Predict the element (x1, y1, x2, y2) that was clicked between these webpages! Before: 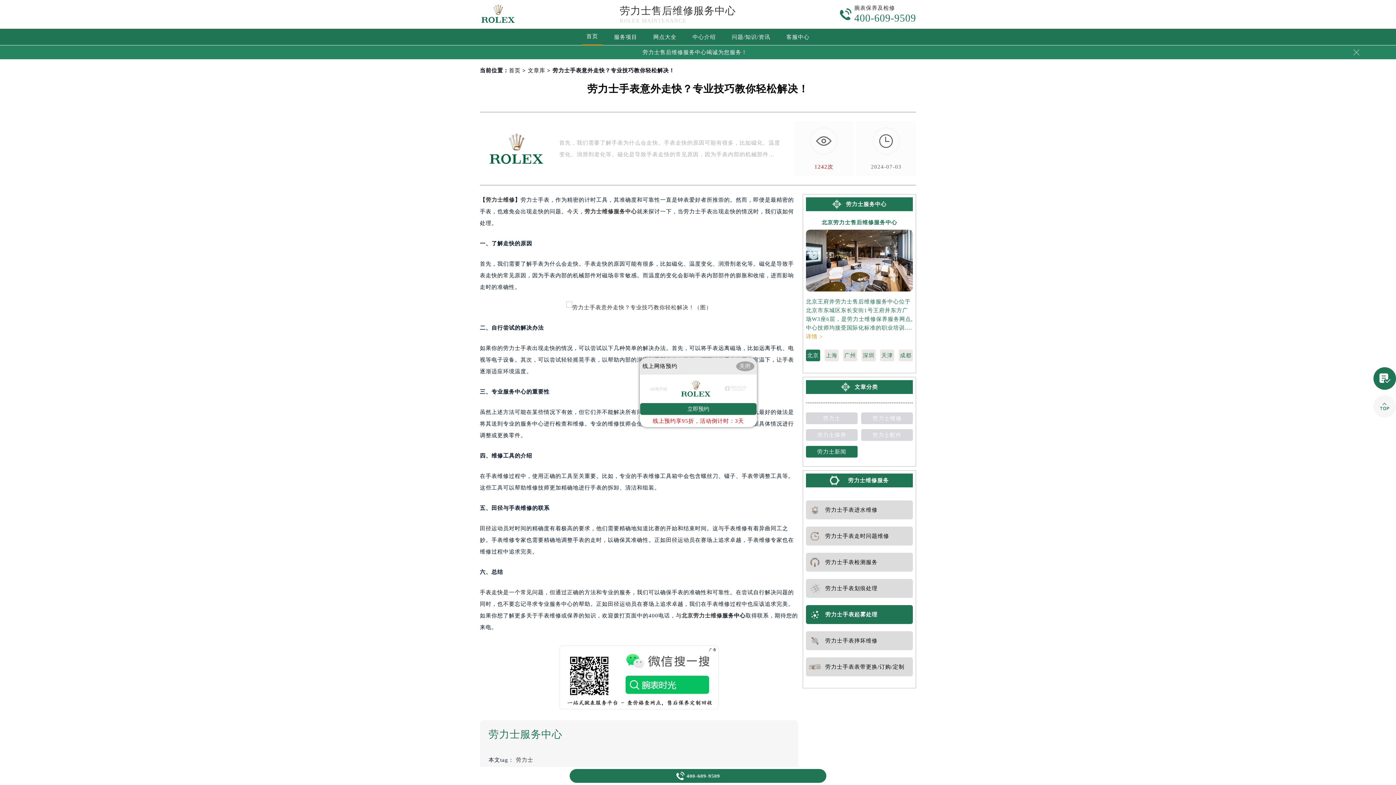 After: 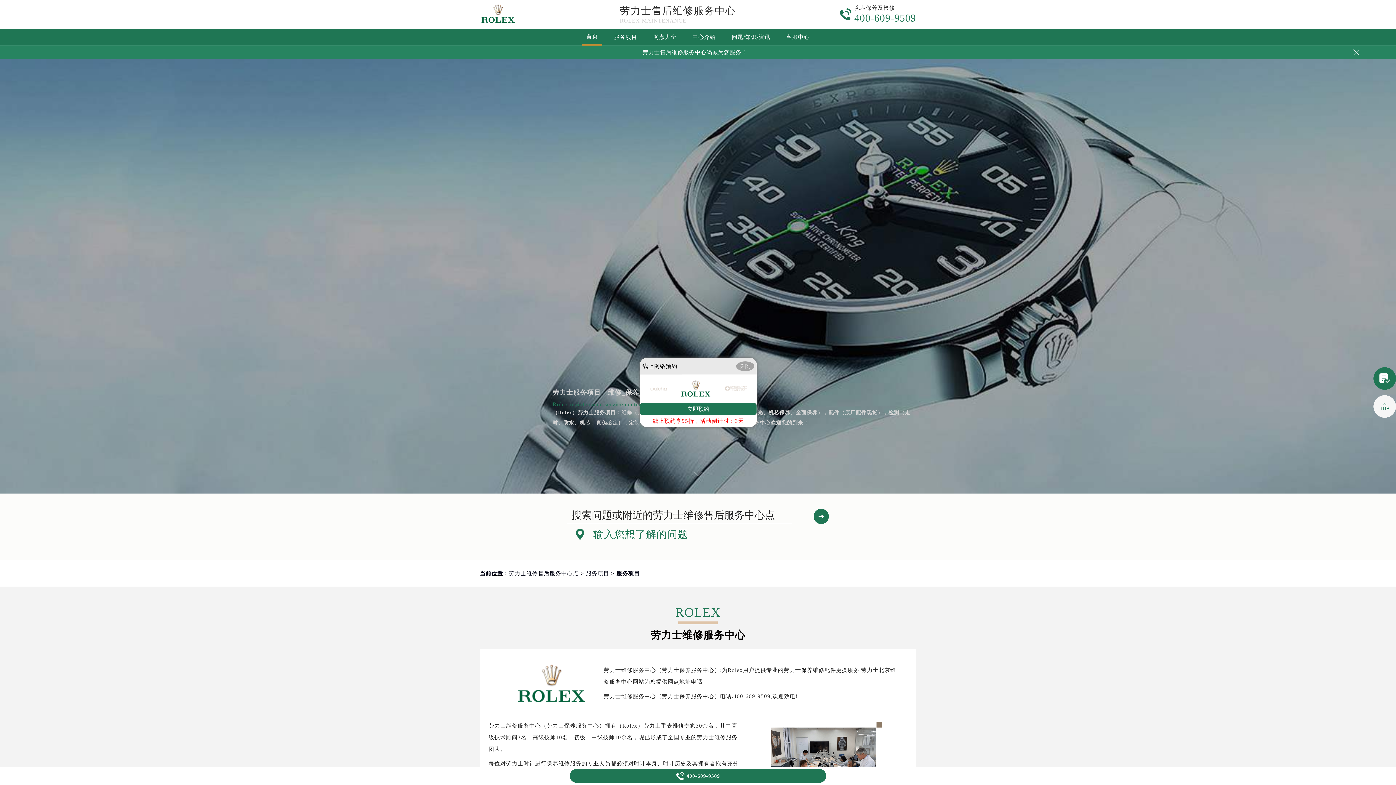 Action: bbox: (844, 472, 889, 486) label: 劳力士维修服务